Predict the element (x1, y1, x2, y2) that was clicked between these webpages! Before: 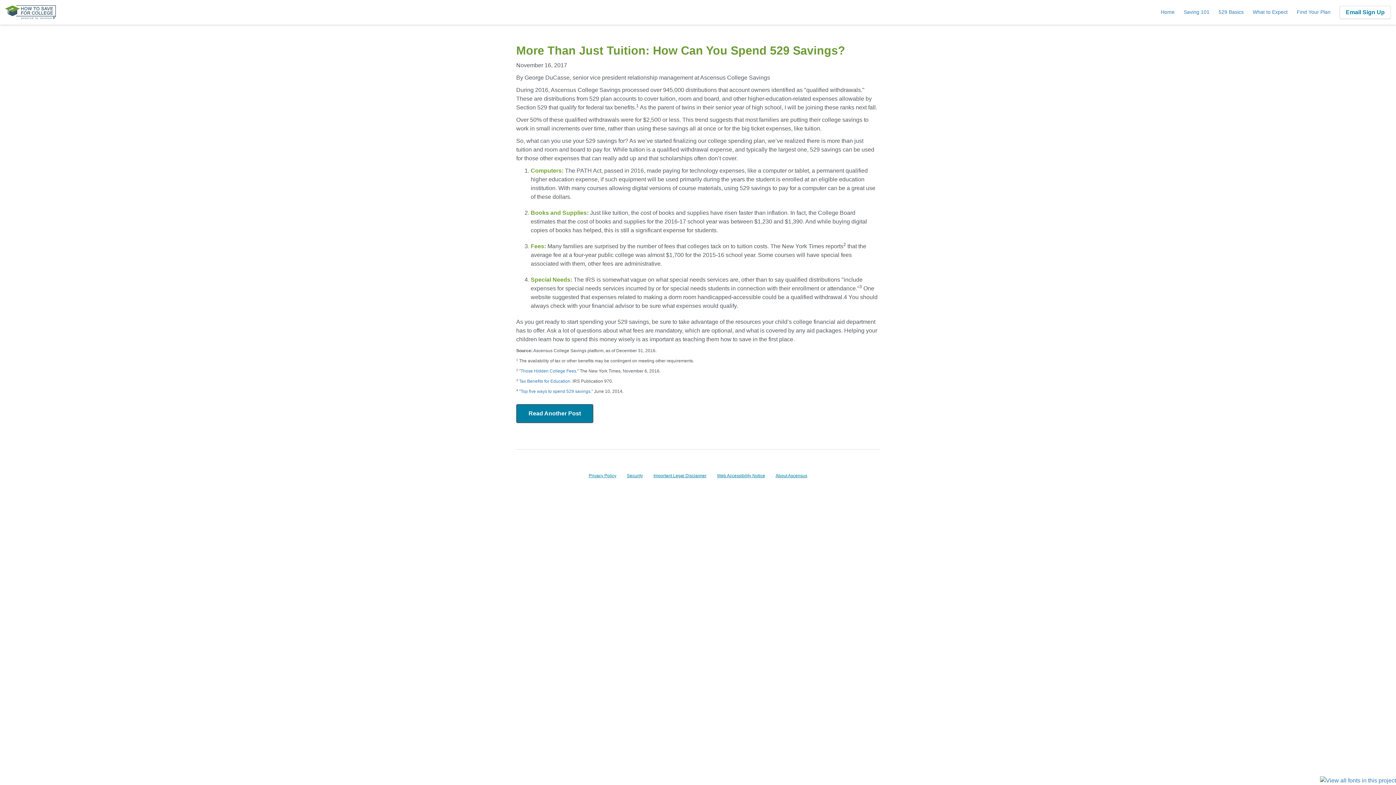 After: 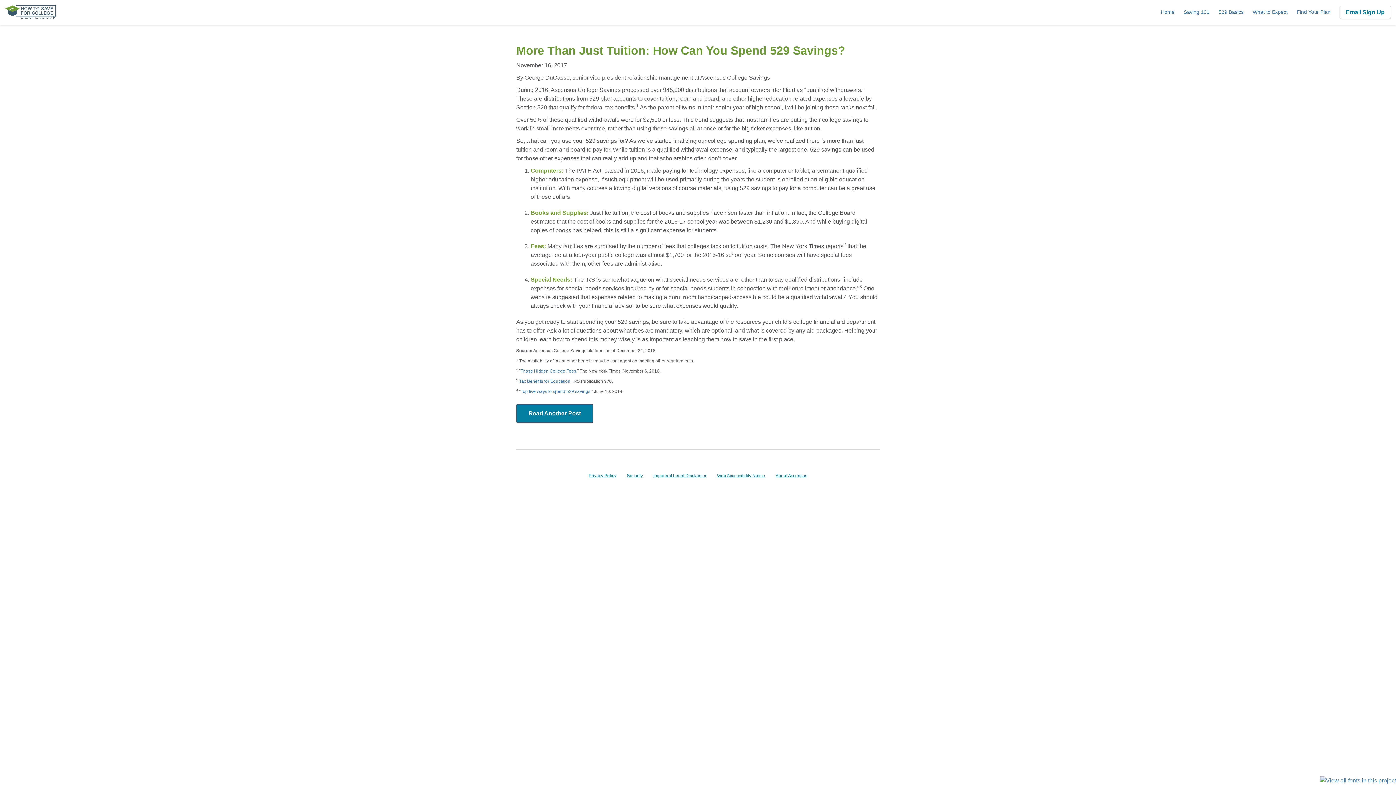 Action: label: Security bbox: (626, 473, 643, 478)